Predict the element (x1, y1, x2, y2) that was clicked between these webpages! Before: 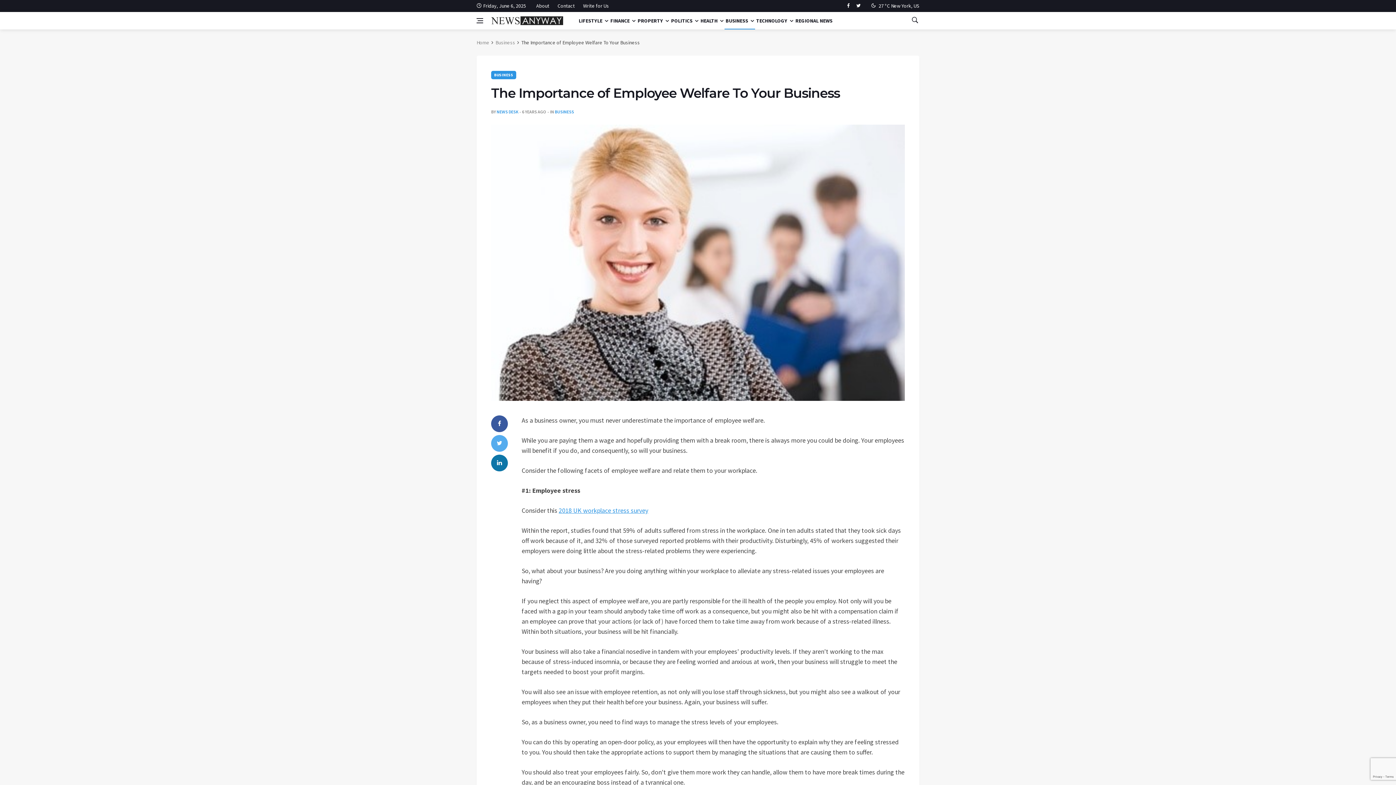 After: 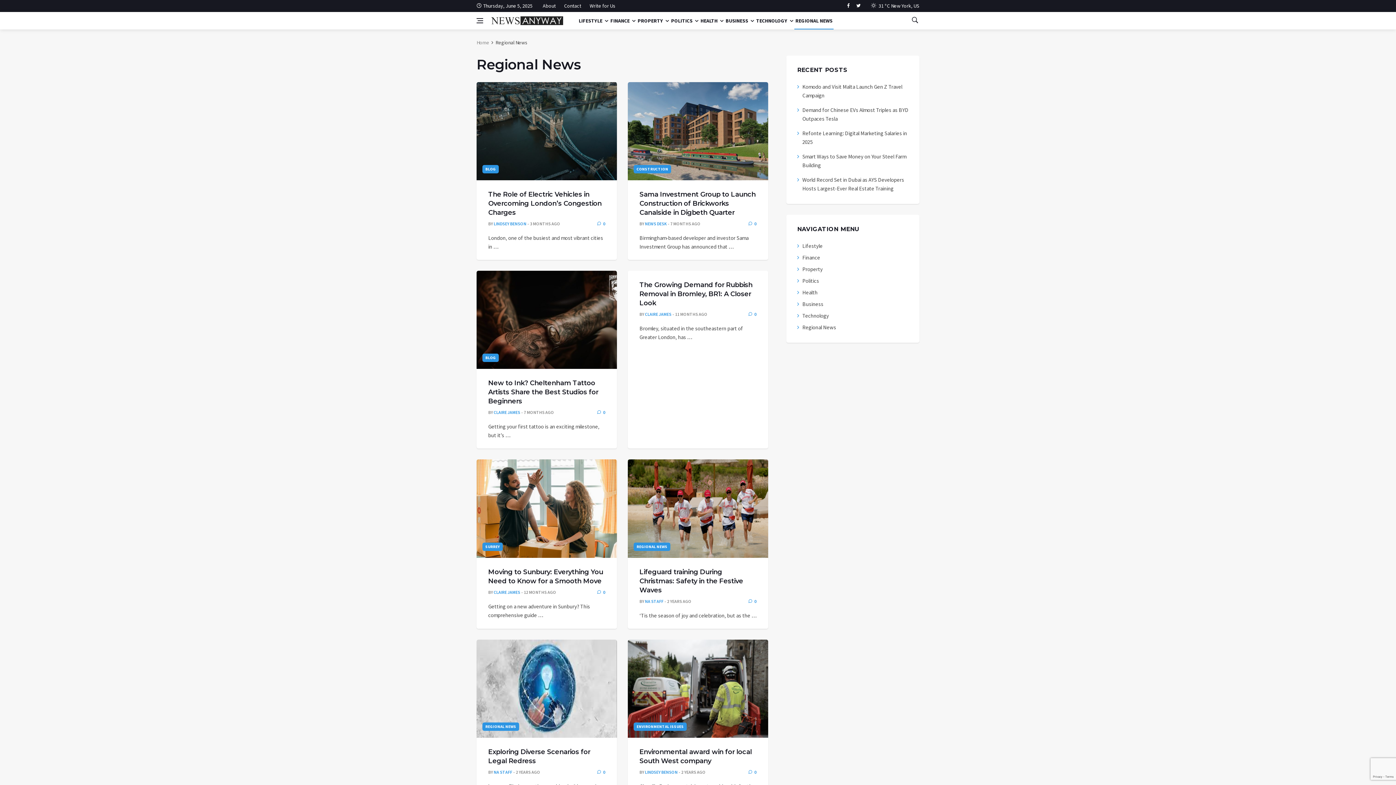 Action: bbox: (794, 12, 833, 29) label: REGIONAL NEWS